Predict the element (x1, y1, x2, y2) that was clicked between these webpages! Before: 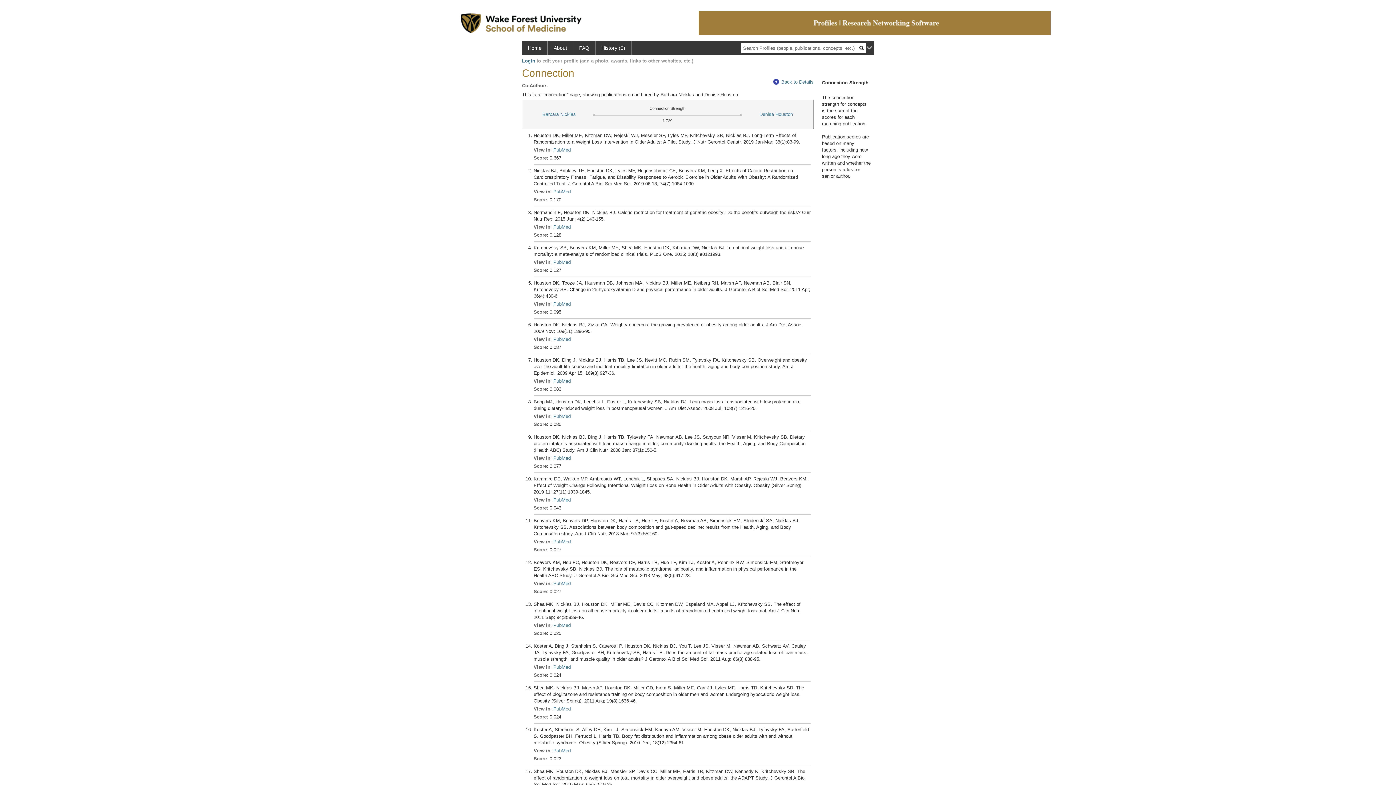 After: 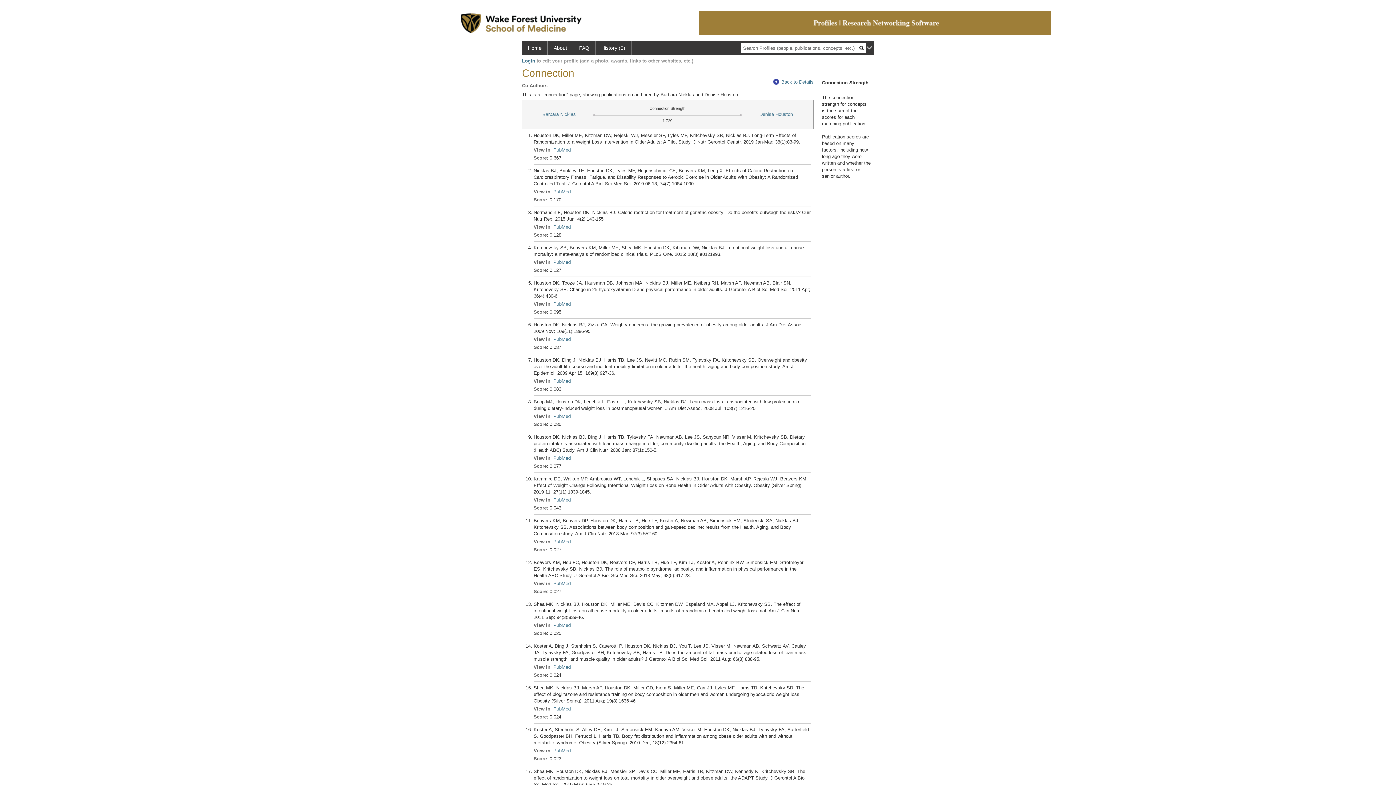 Action: bbox: (553, 189, 570, 194) label: PubMed